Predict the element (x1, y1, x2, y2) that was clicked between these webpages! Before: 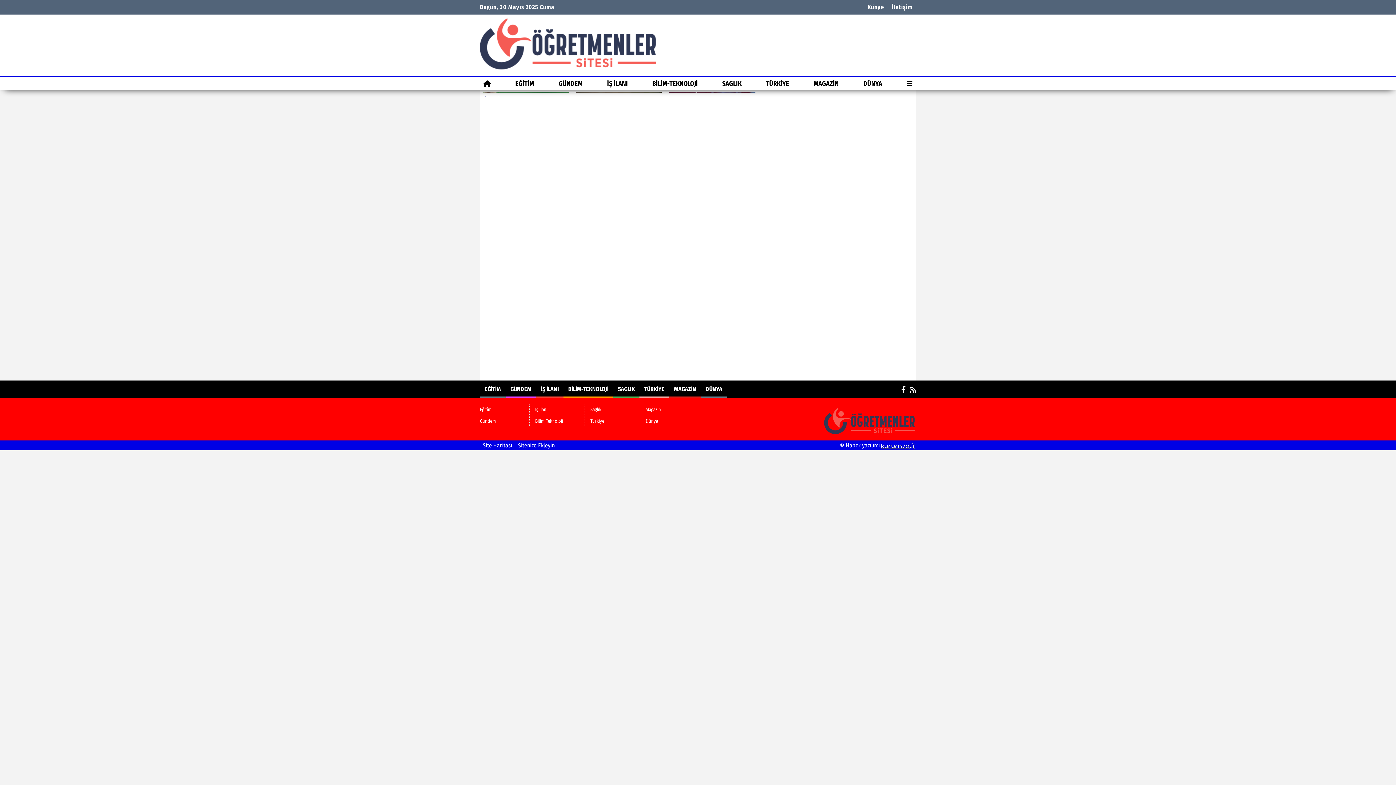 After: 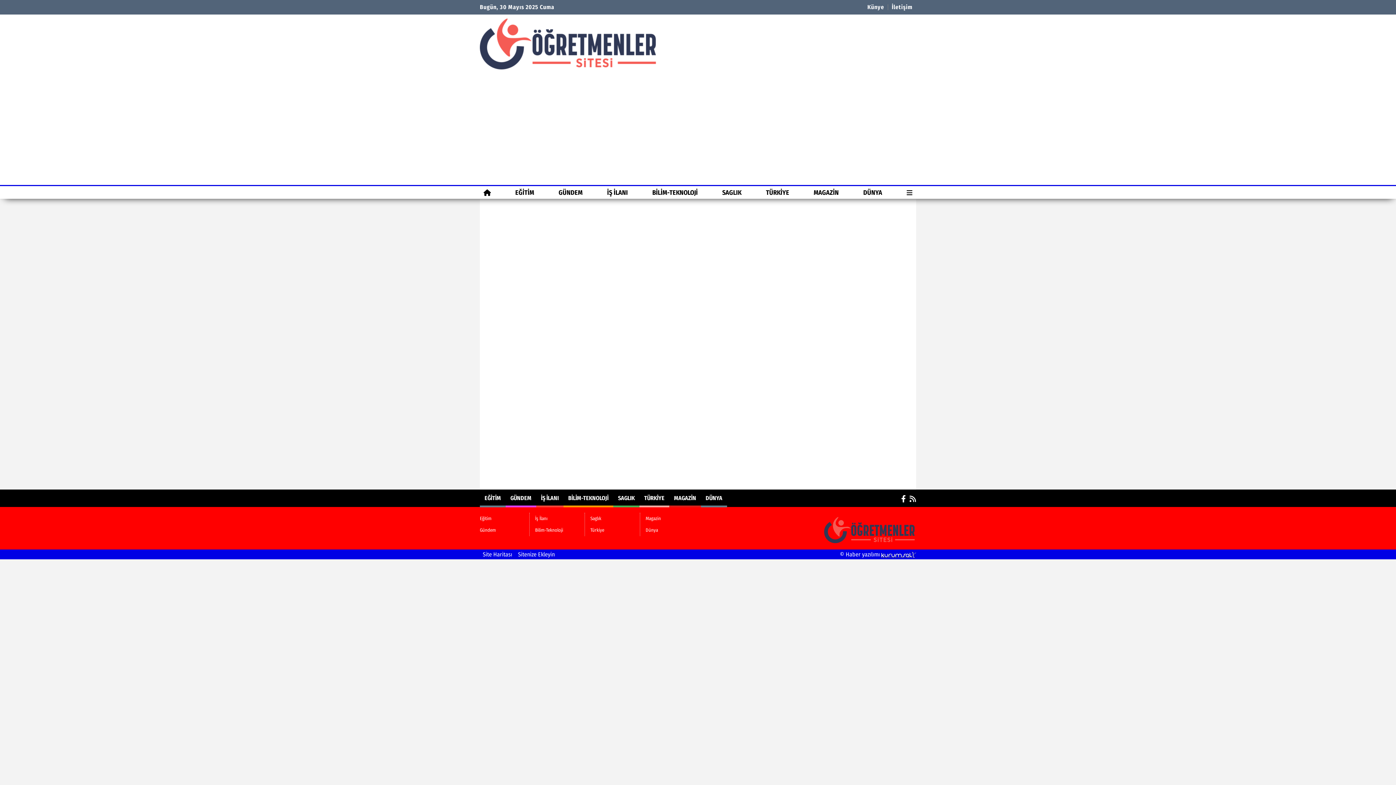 Action: label: SAGLIK bbox: (718, 77, 745, 89)